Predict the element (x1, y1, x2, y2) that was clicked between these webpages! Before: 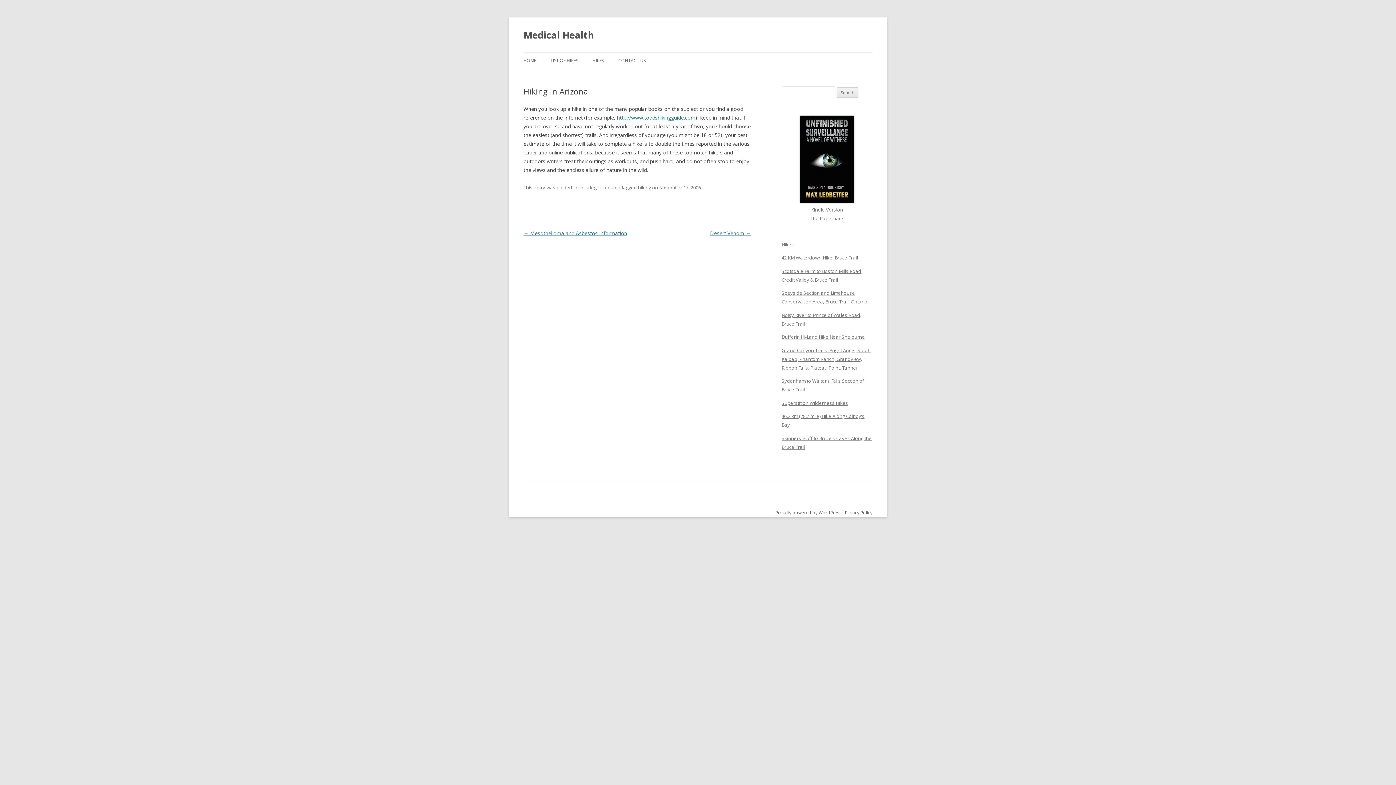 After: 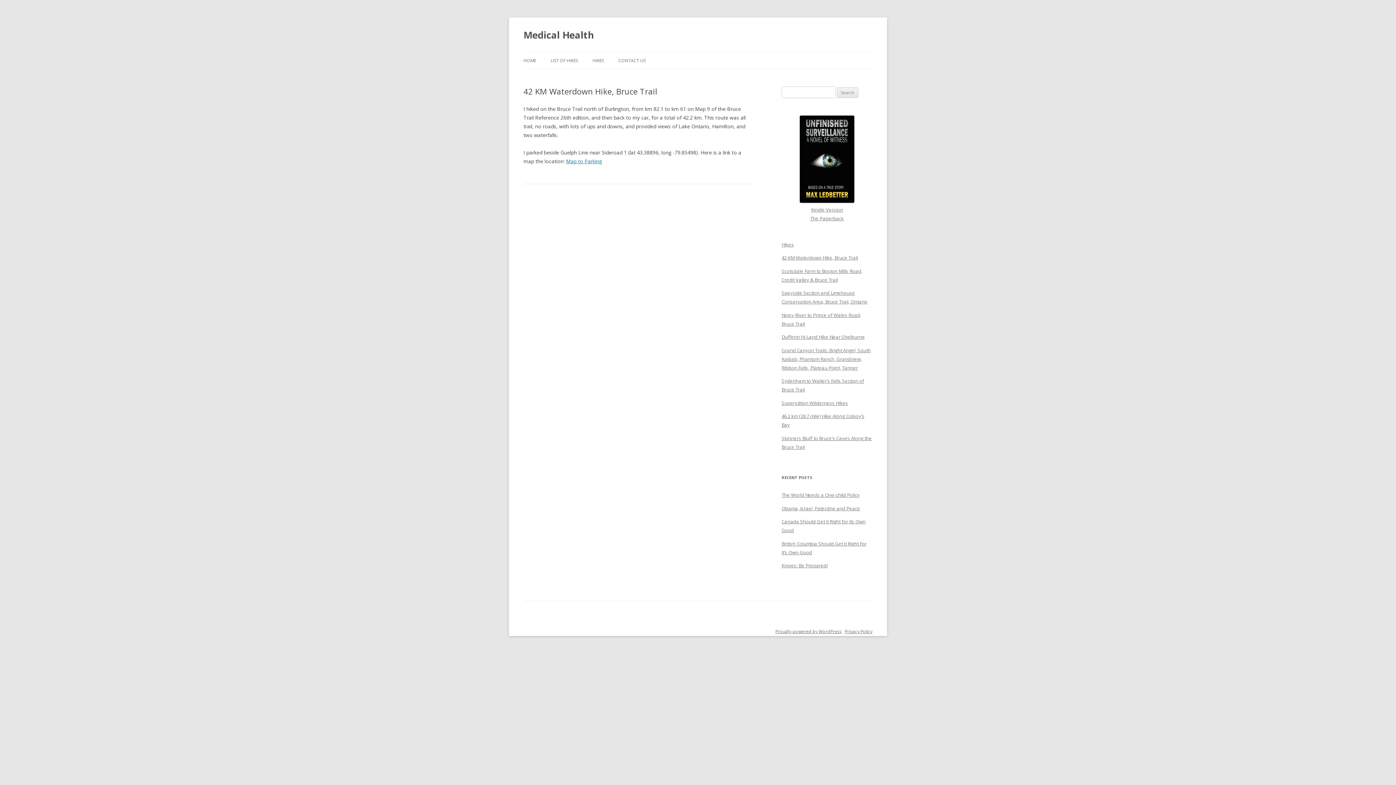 Action: bbox: (781, 254, 858, 261) label: 42 KM Waterdown Hike, Bruce Trail